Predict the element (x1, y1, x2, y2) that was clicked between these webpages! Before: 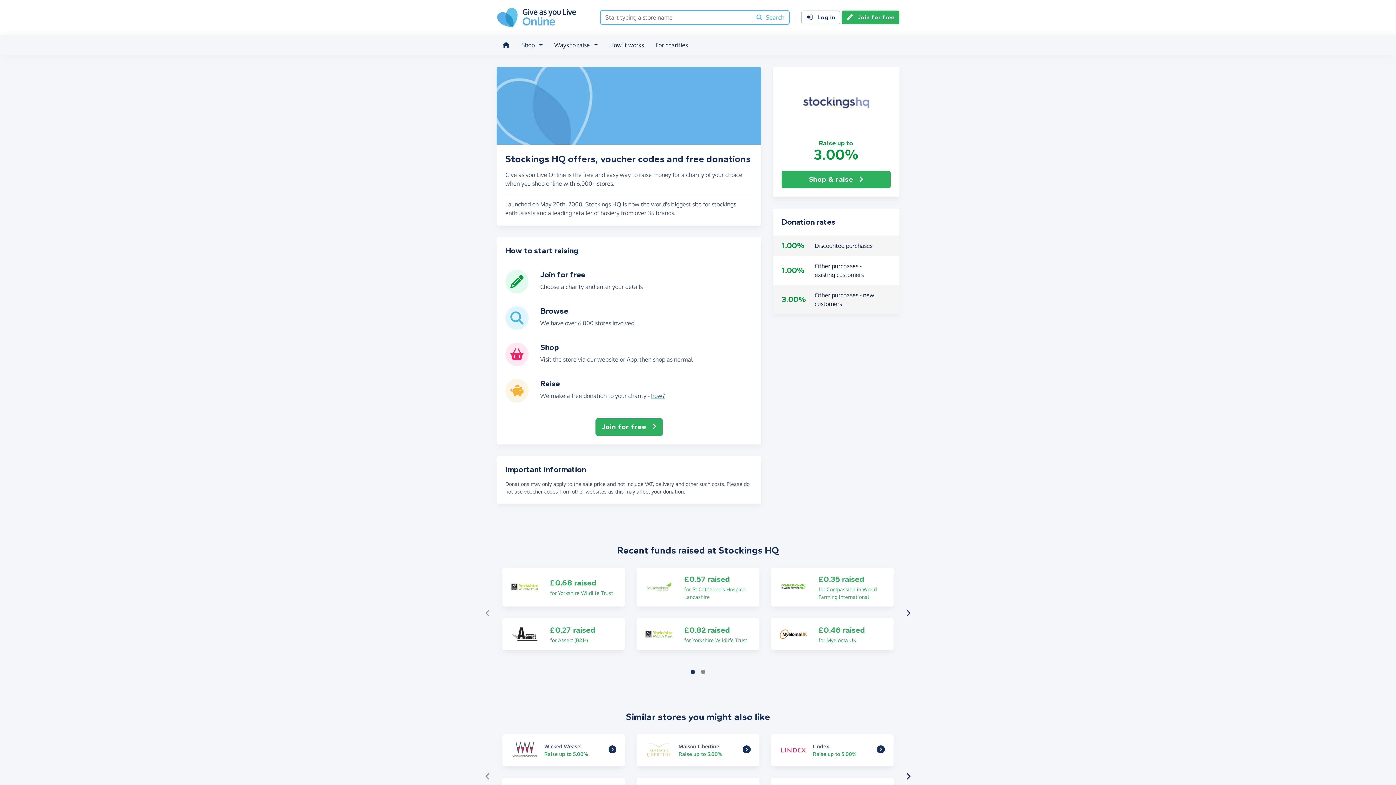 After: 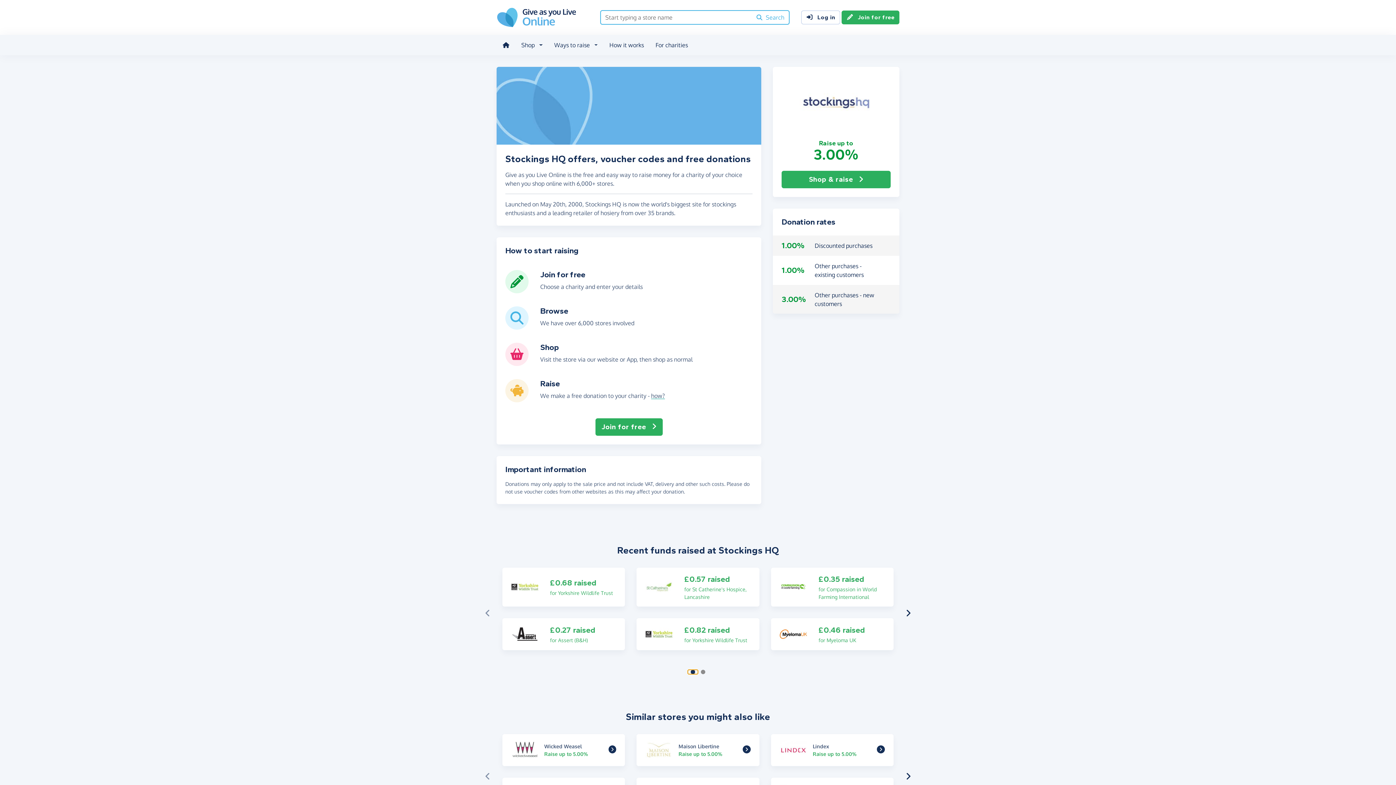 Action: bbox: (688, 670, 698, 674) label: Change slide